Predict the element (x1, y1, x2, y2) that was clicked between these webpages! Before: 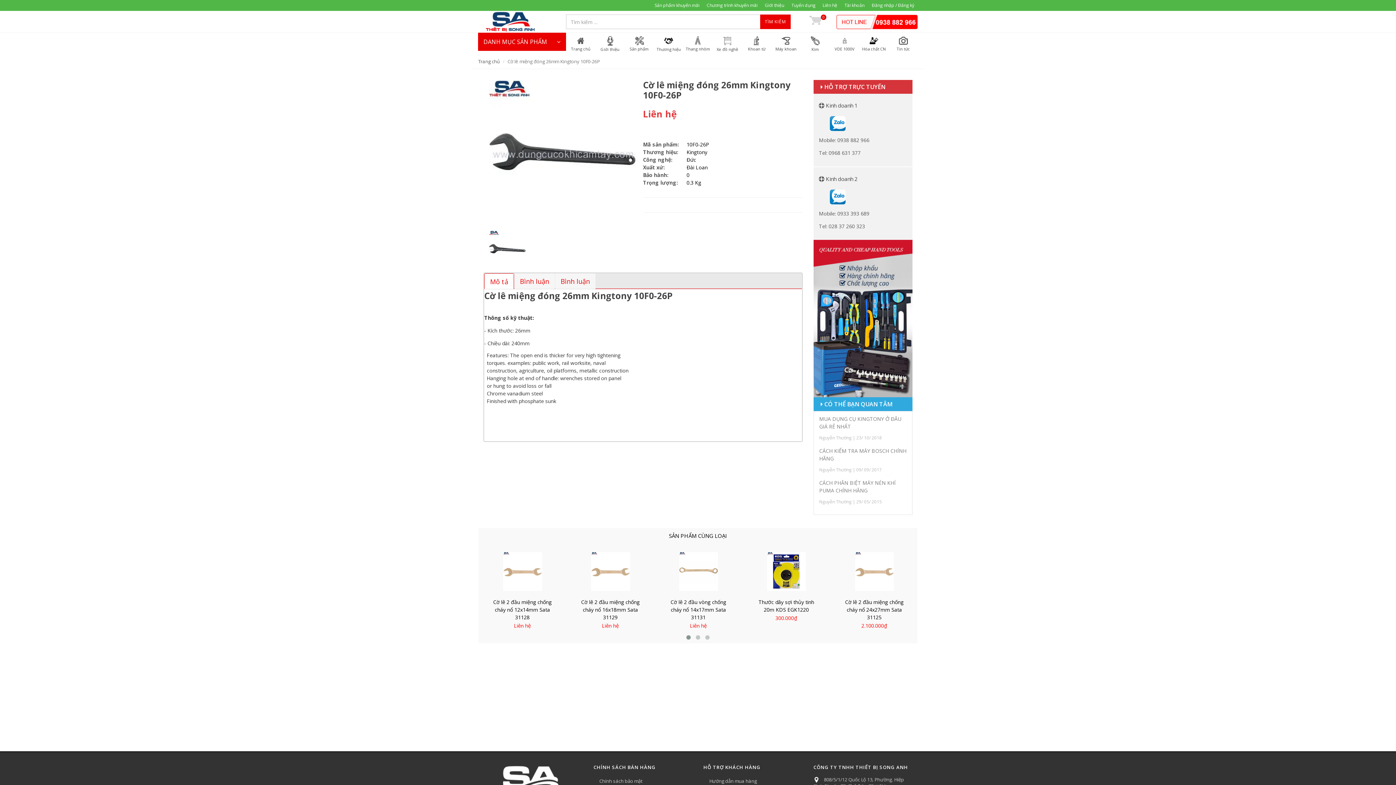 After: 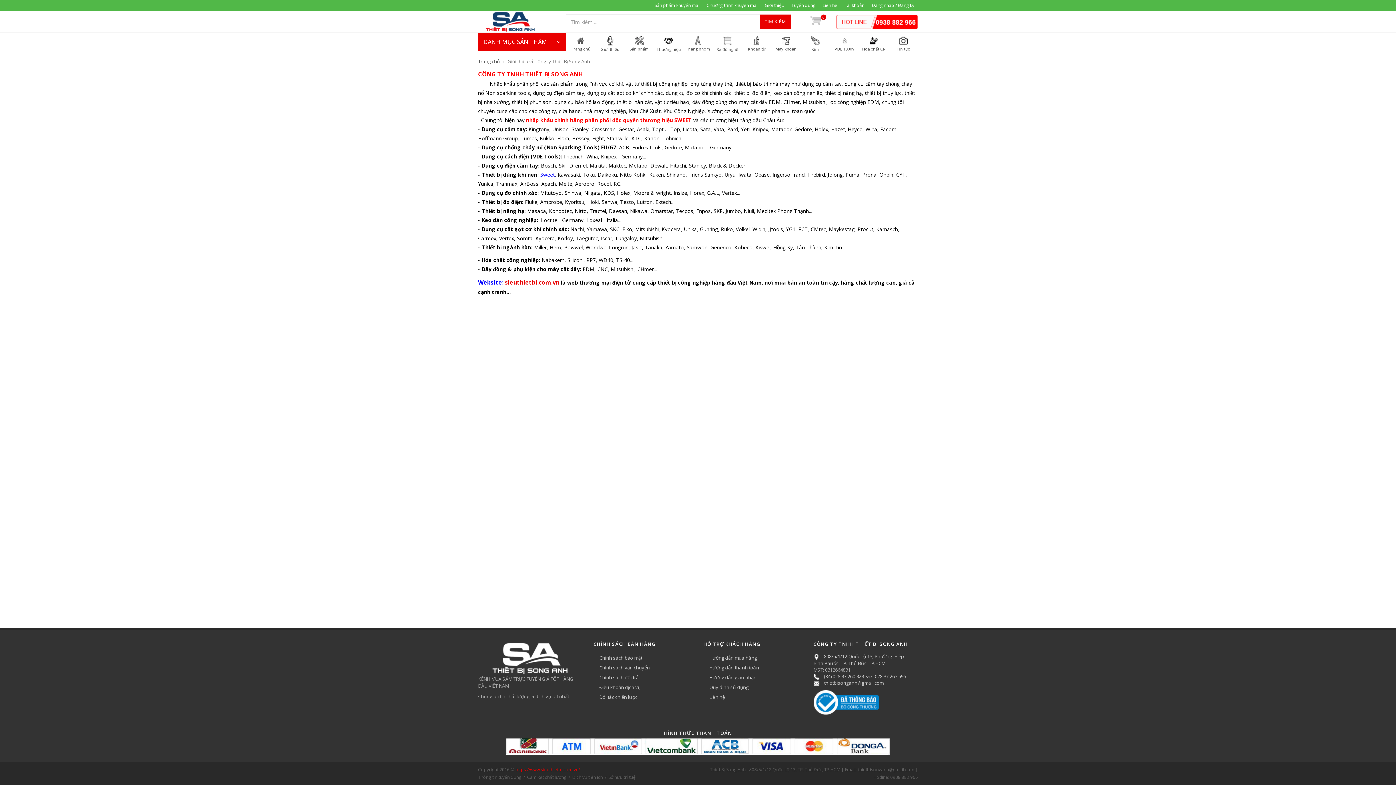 Action: label: Giới thiệu bbox: (761, 0, 788, 10)